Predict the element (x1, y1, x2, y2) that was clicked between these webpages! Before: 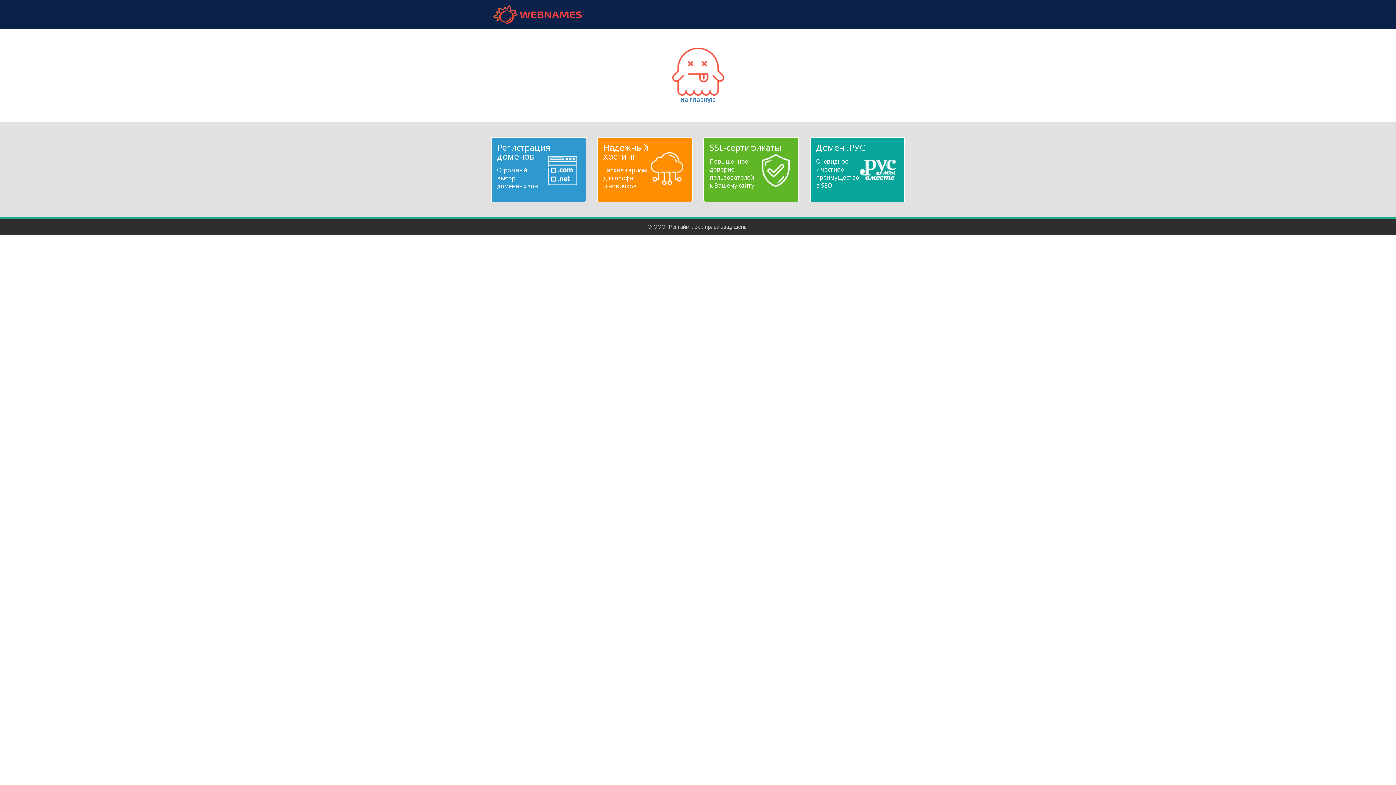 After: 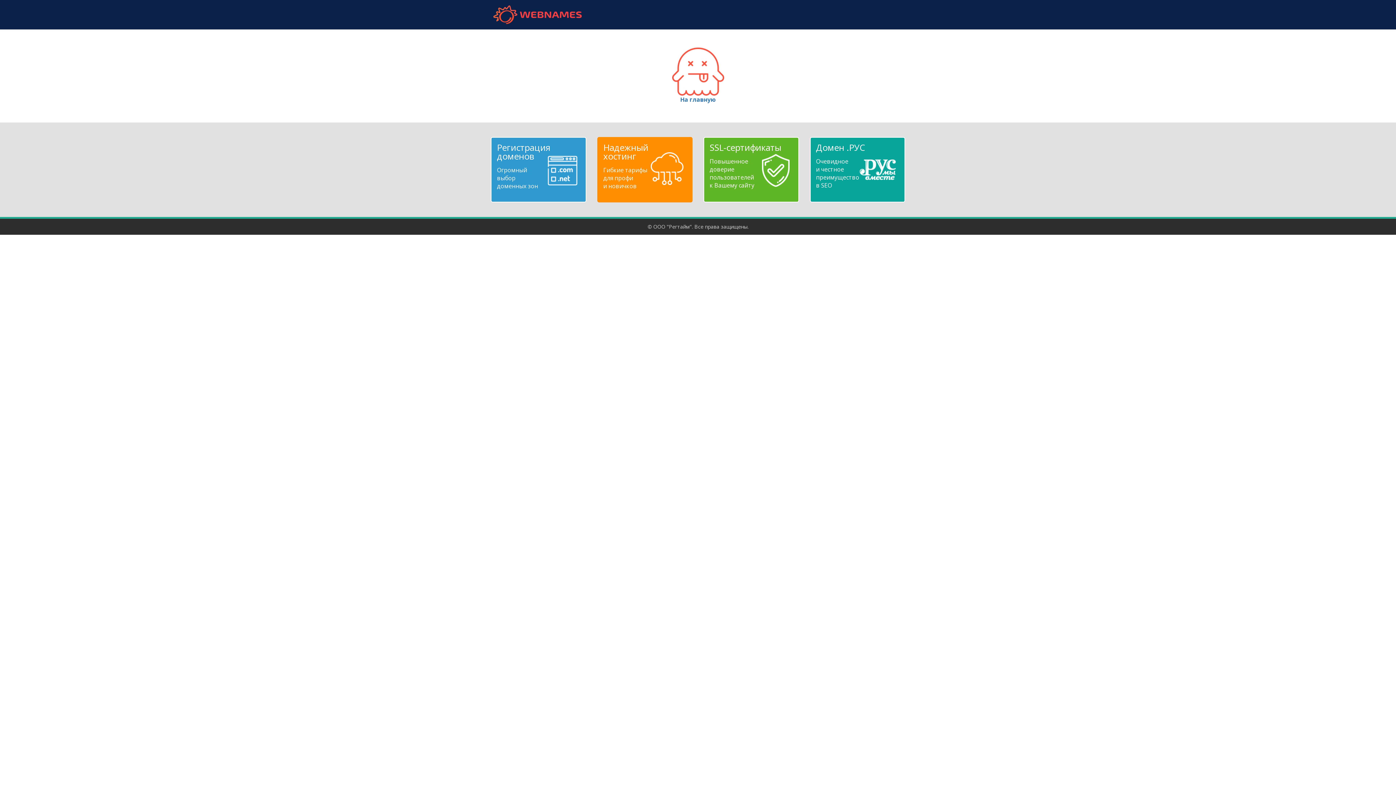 Action: bbox: (603, 143, 686, 190) label: Надежный
хостинг
Гибкие тарифы
для профи
и новичков